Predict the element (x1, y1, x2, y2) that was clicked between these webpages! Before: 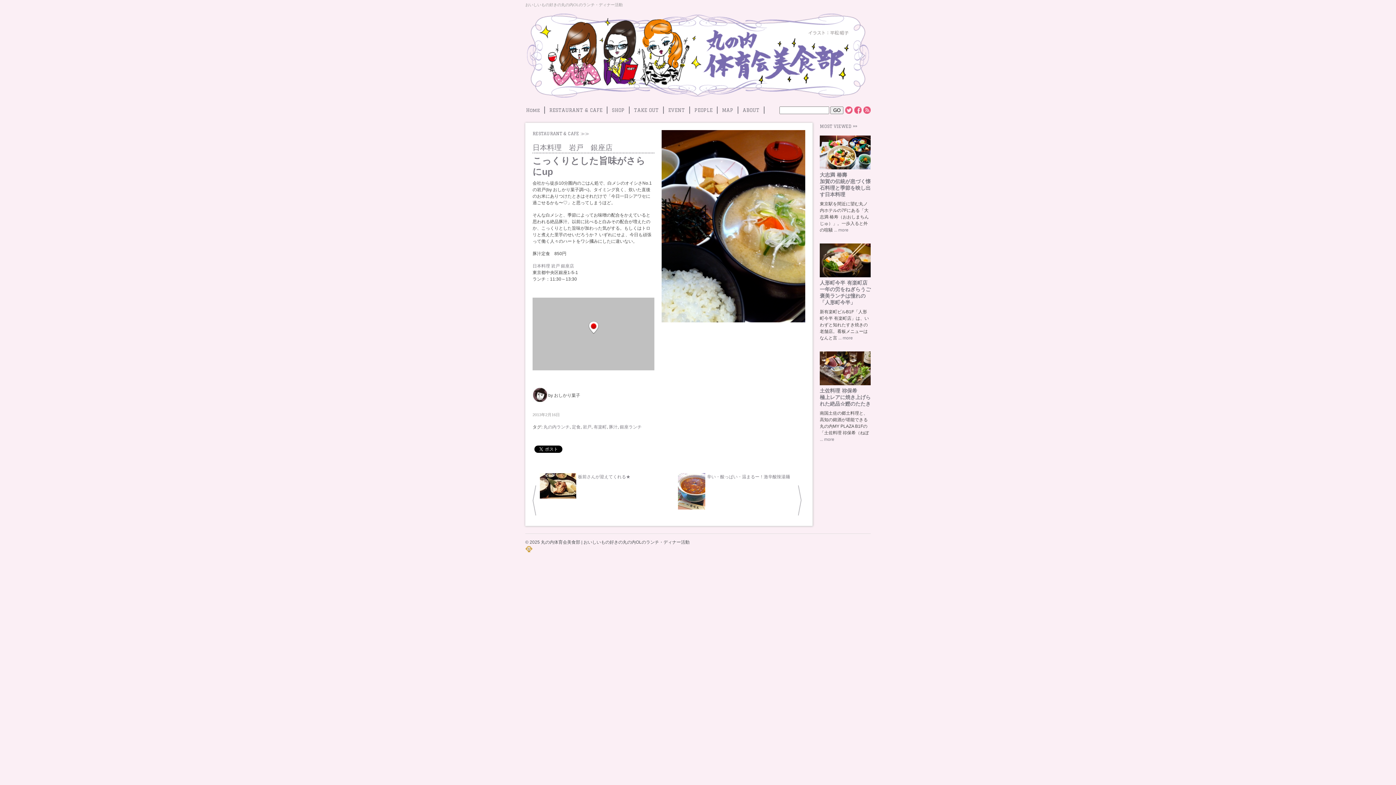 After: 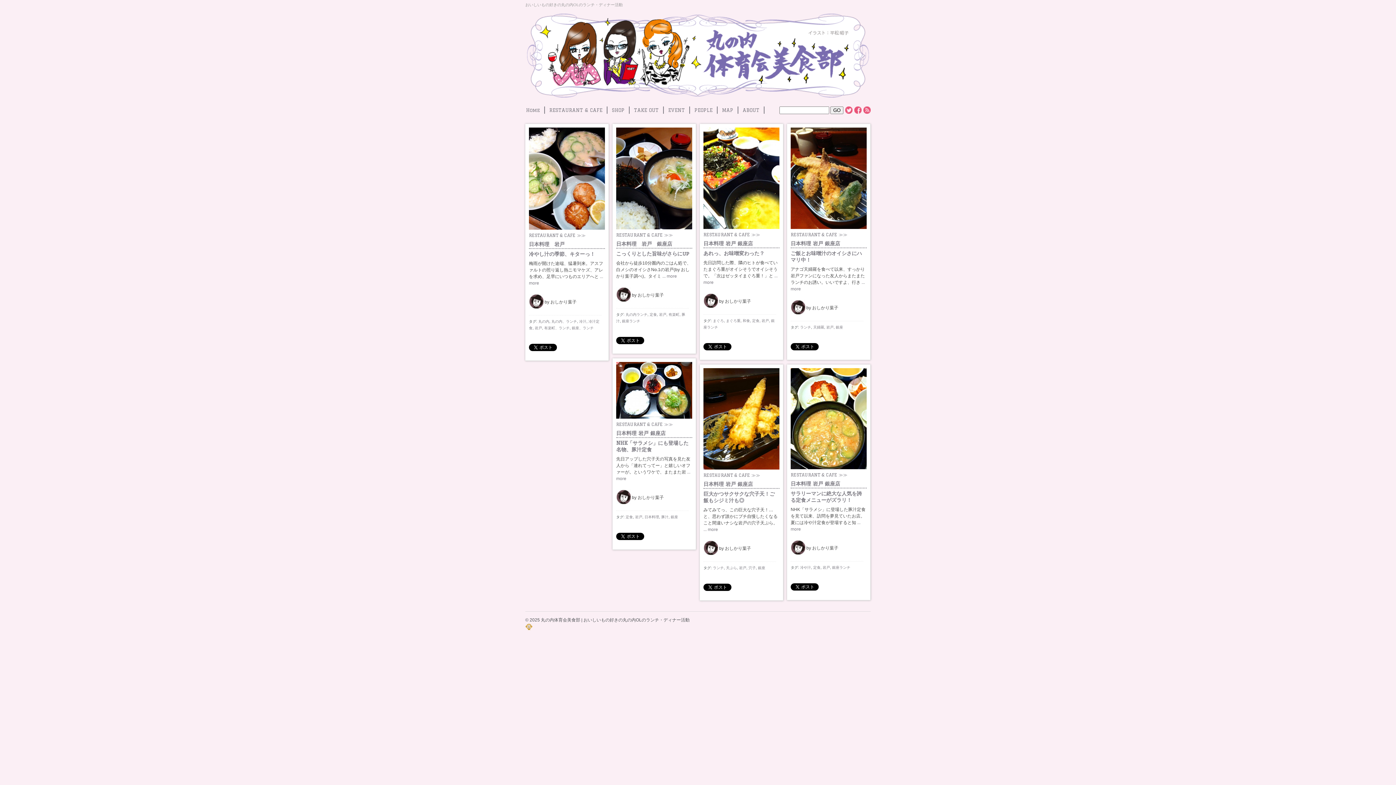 Action: bbox: (582, 424, 591, 429) label: 岩戸